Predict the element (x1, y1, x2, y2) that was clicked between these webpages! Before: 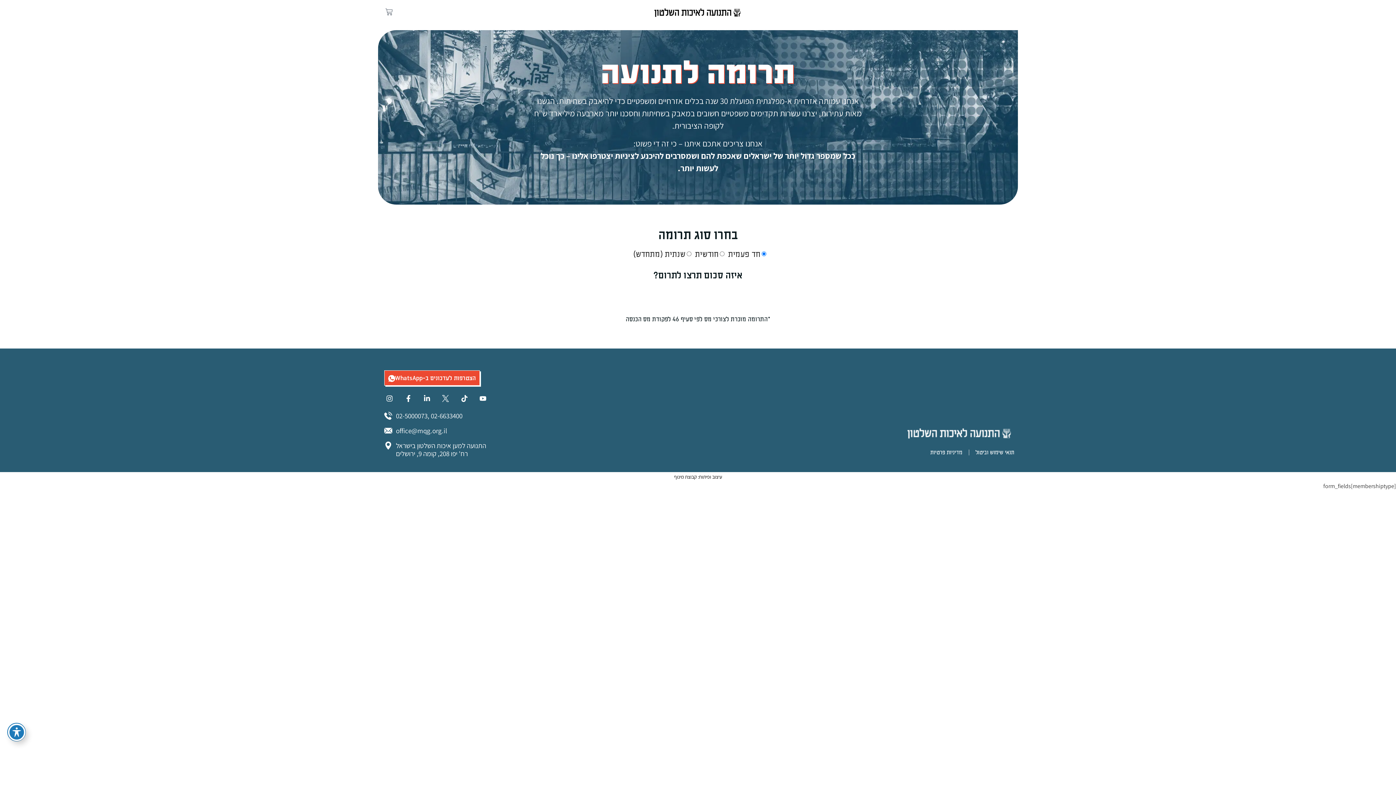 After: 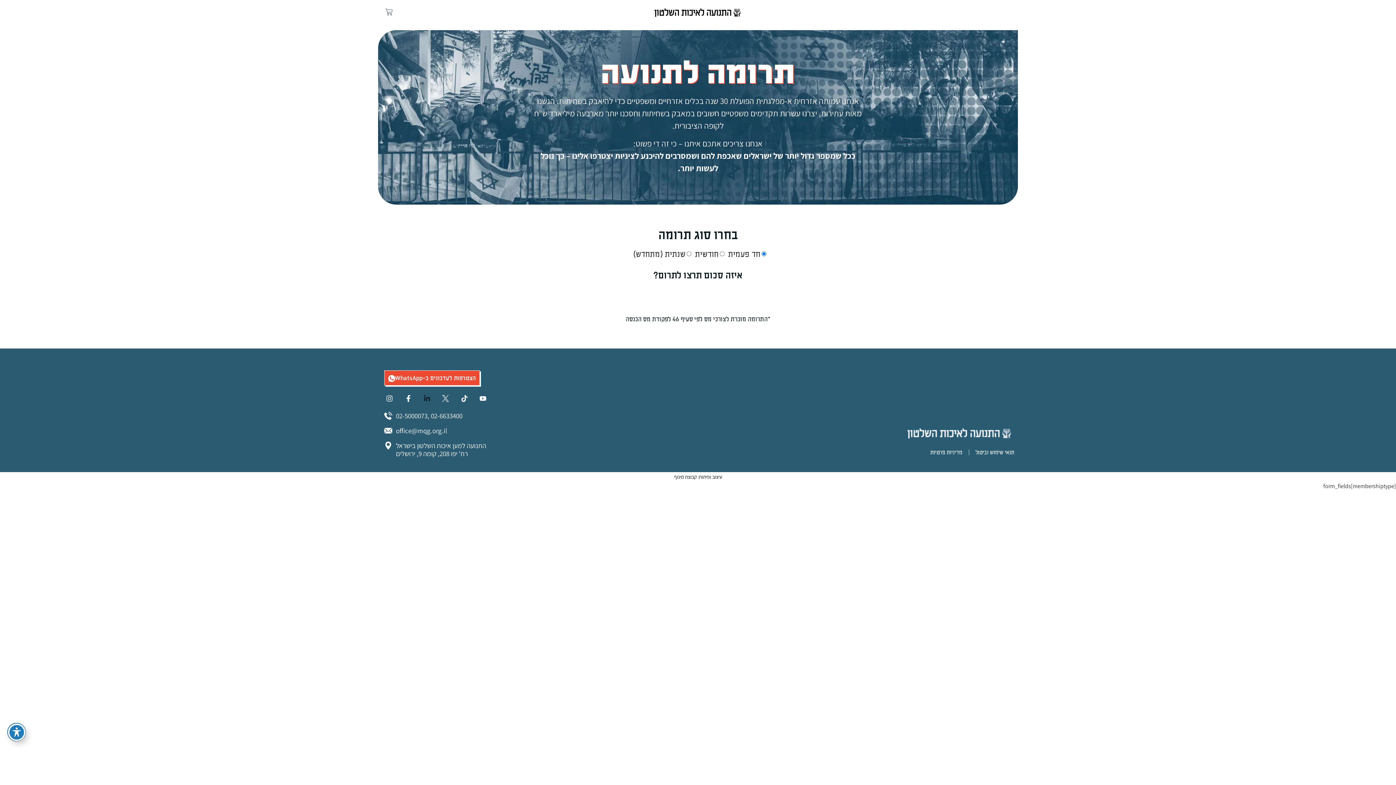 Action: bbox: (421, 393, 432, 404) label: Linkedin-in